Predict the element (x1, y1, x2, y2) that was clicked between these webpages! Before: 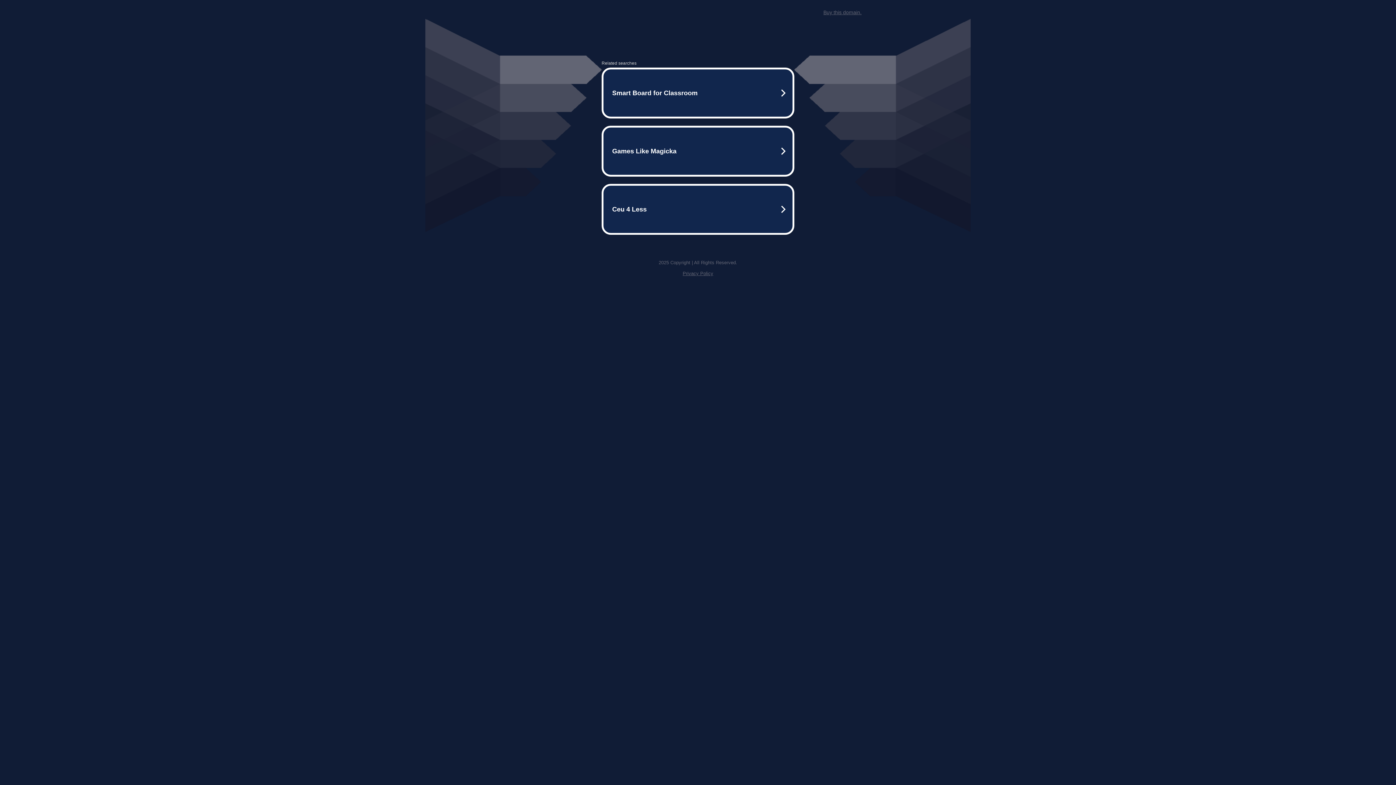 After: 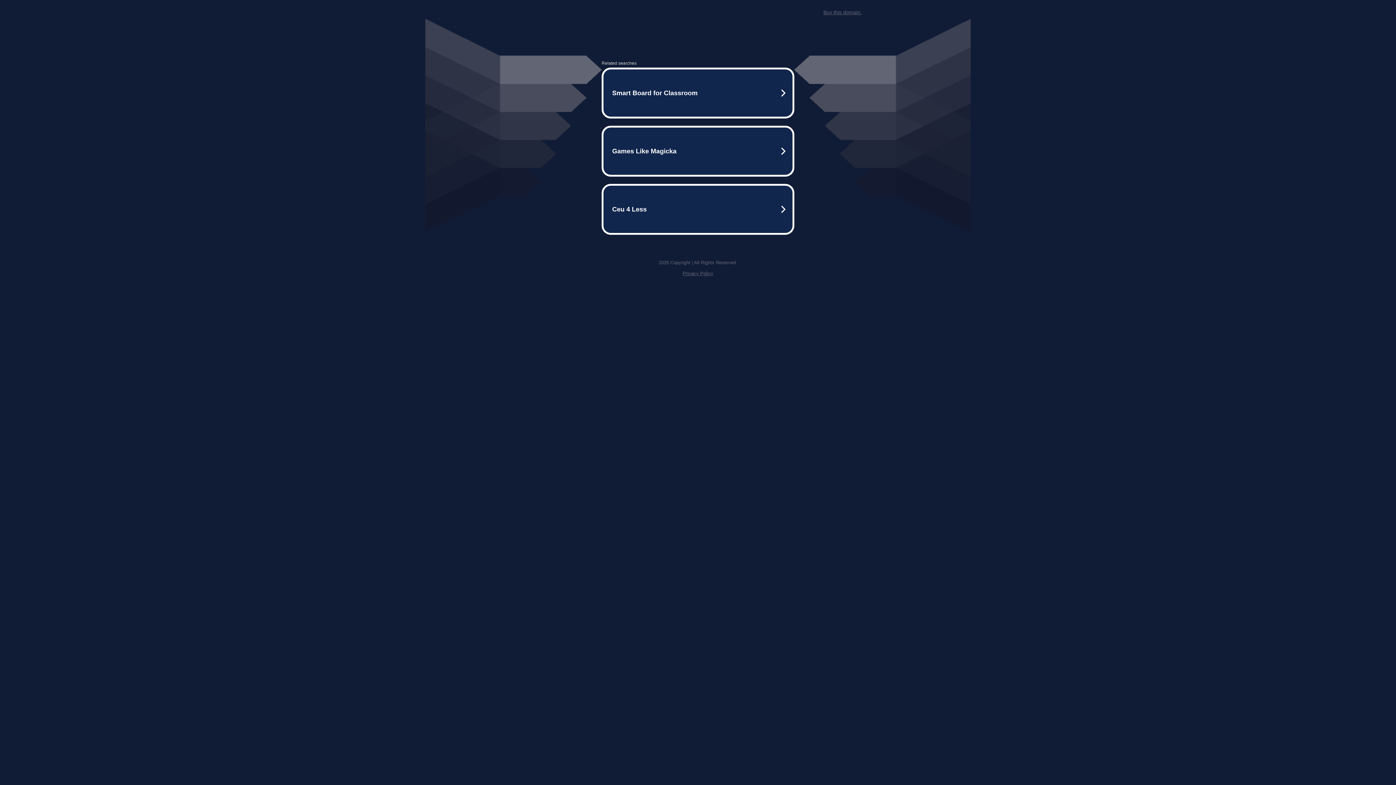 Action: bbox: (823, 9, 861, 15) label: Buy this domain.